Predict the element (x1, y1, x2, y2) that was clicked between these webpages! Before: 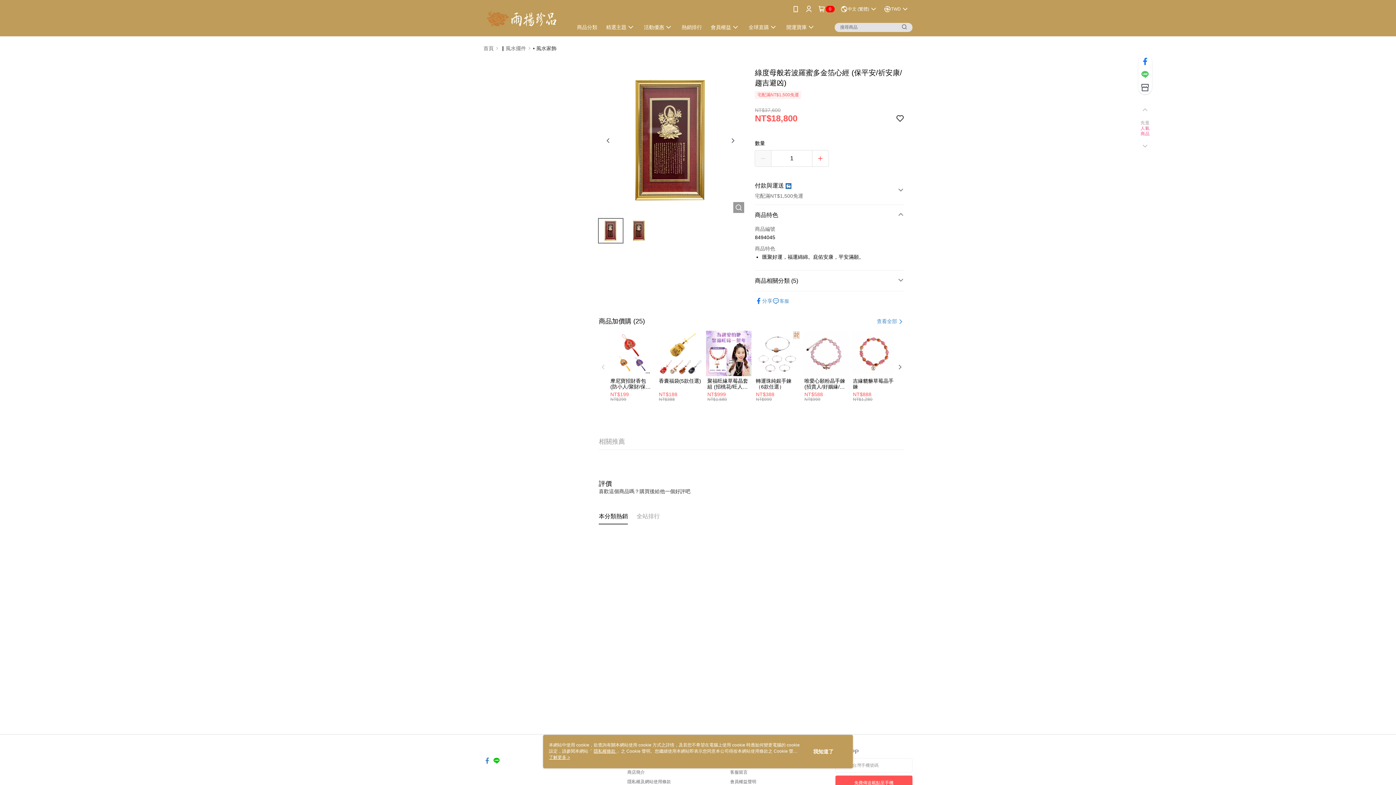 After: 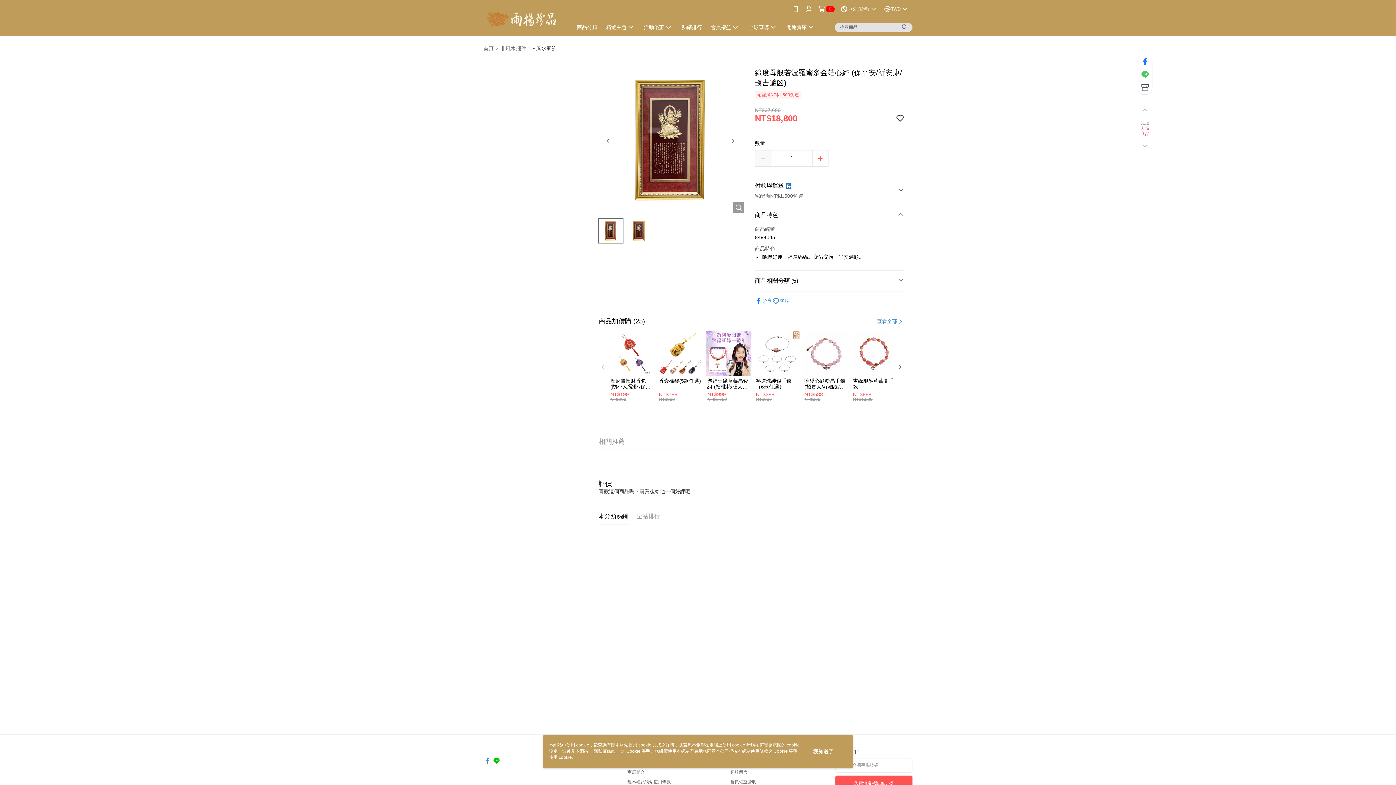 Action: bbox: (549, 755, 570, 760) label: 了解更多 >